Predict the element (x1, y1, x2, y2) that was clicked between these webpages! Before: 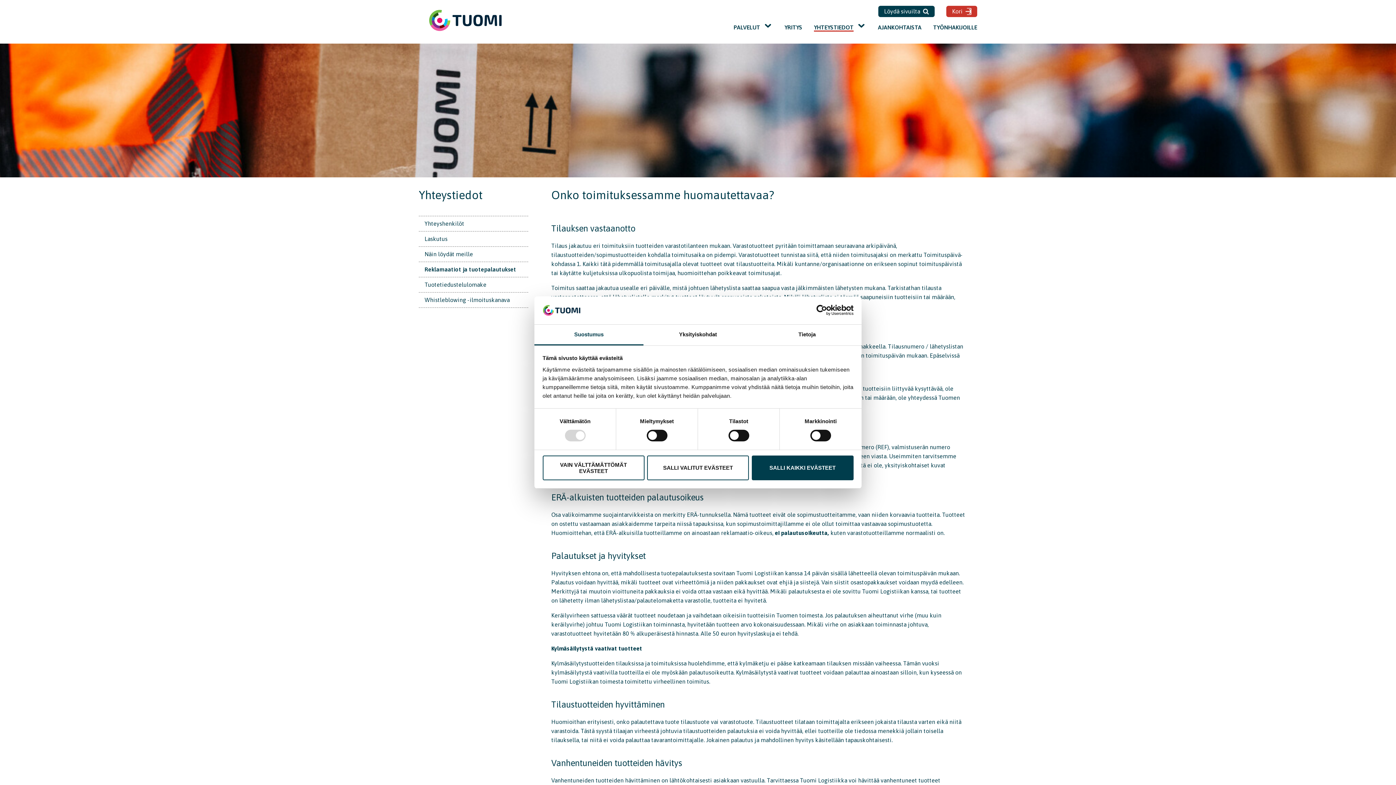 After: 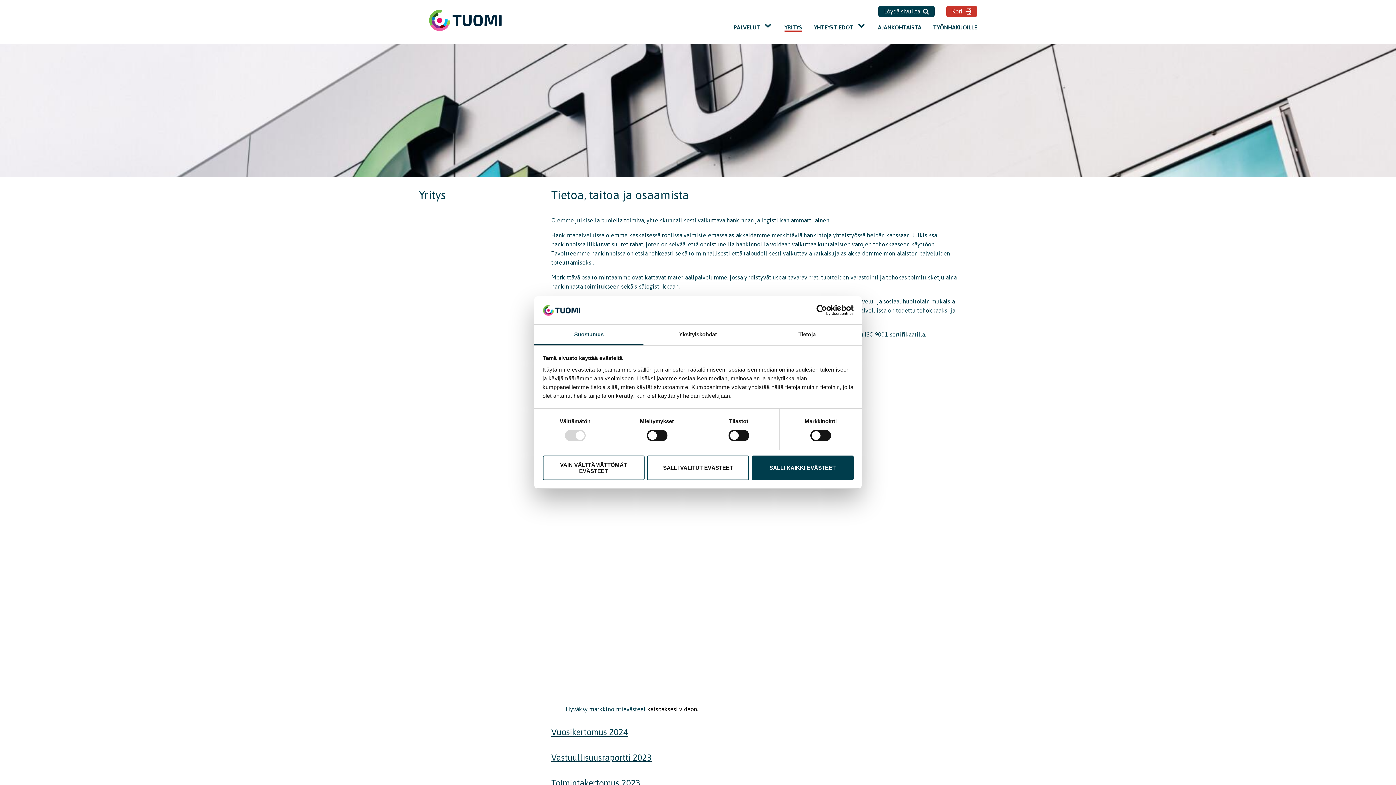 Action: label: YRITYS bbox: (784, 24, 802, 30)